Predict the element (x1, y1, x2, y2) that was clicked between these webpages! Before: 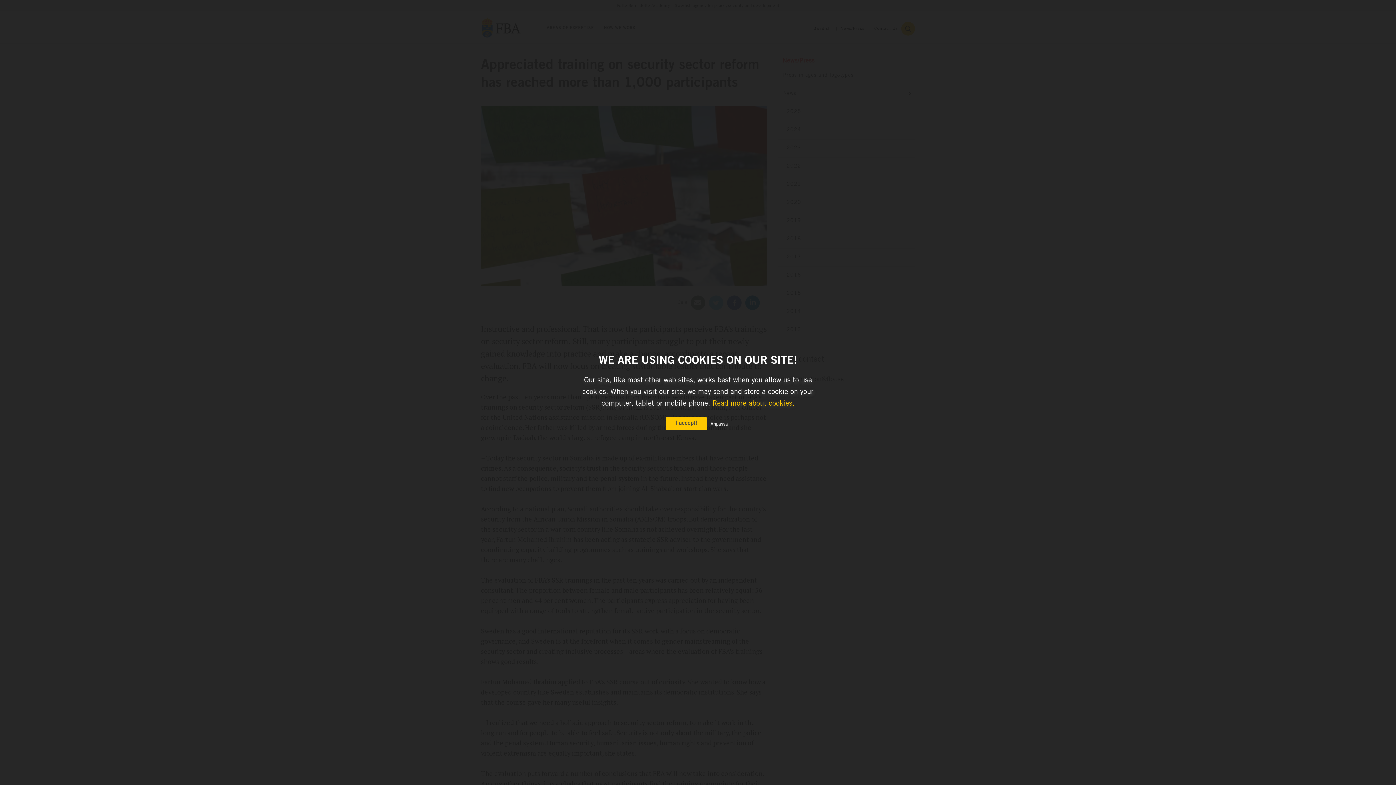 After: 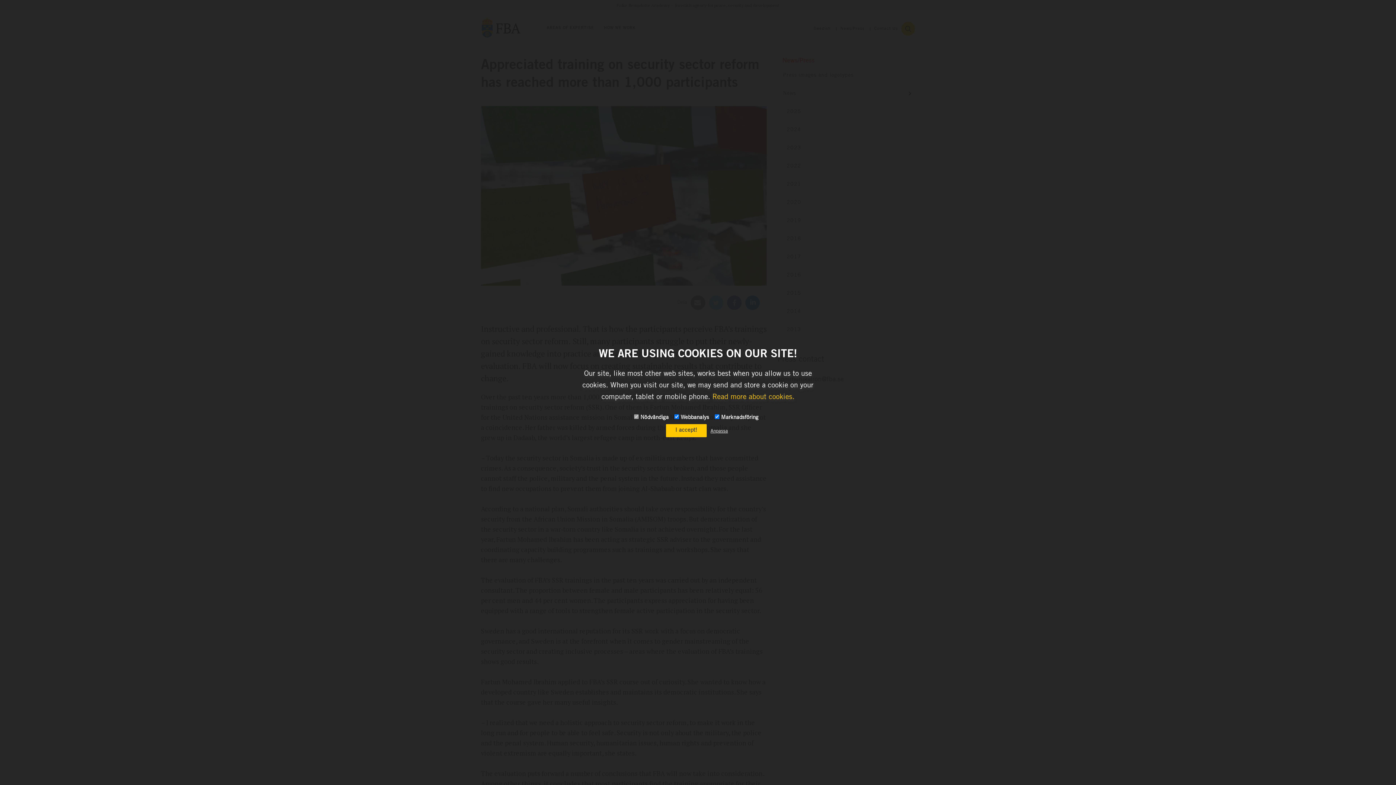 Action: bbox: (708, 421, 730, 429) label: Anpassa